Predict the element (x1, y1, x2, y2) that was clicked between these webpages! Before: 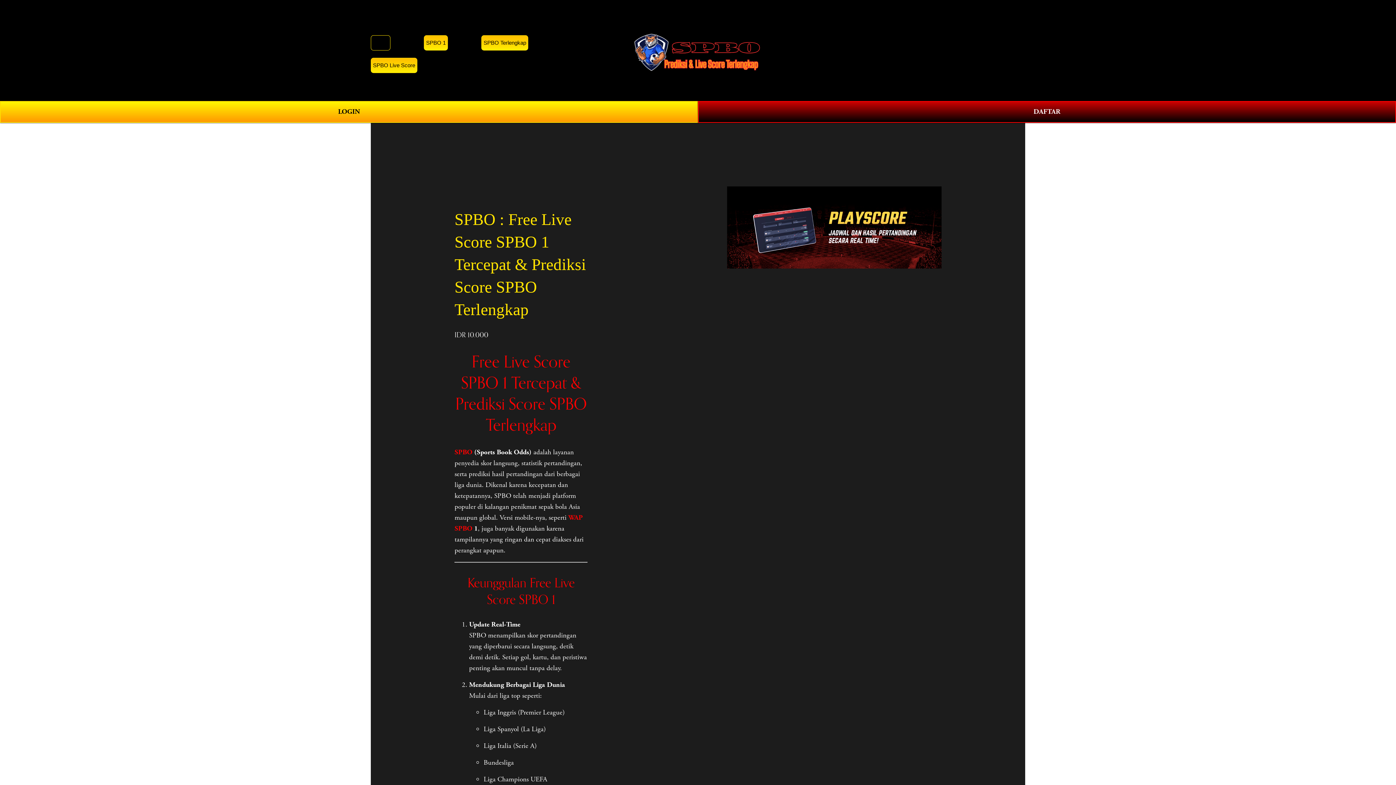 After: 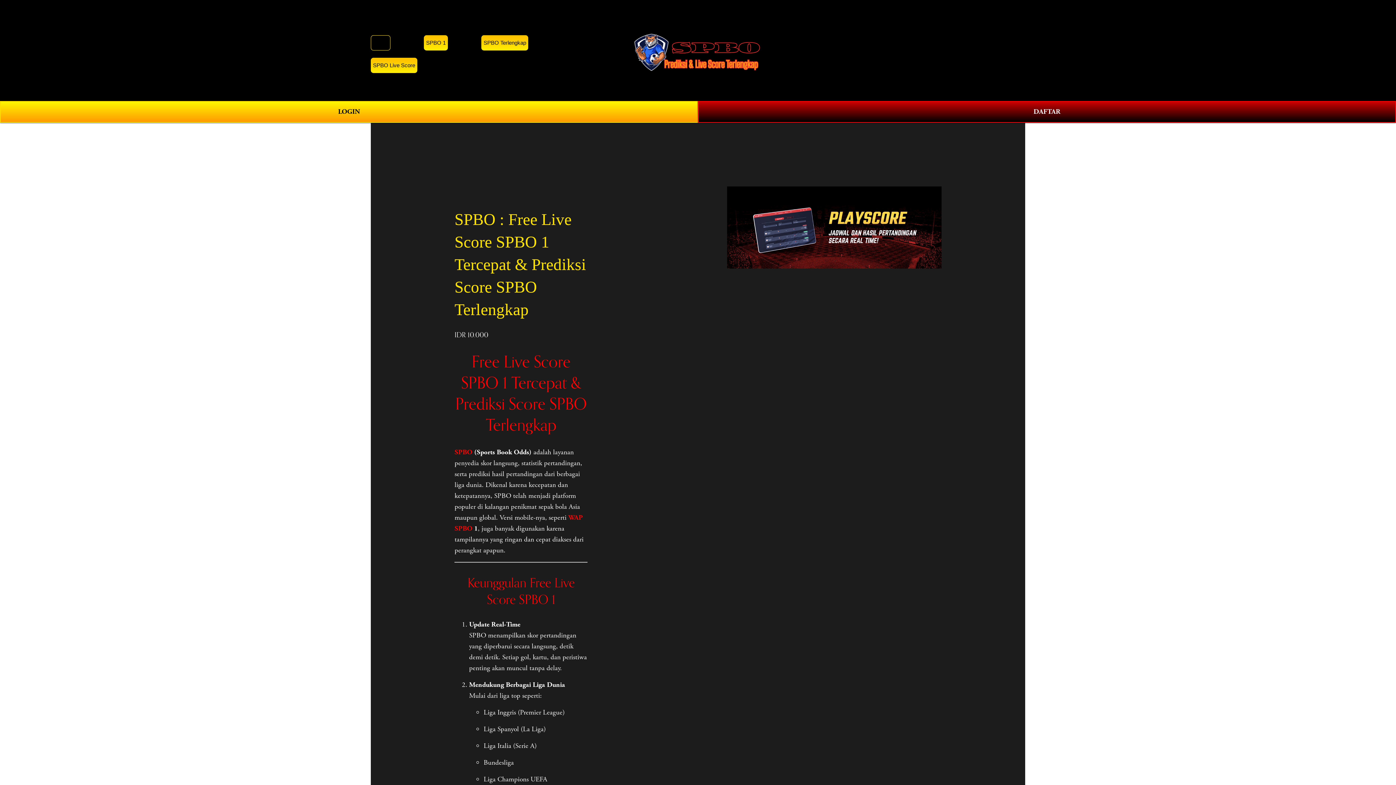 Action: bbox: (370, 35, 390, 50) label: SPBO